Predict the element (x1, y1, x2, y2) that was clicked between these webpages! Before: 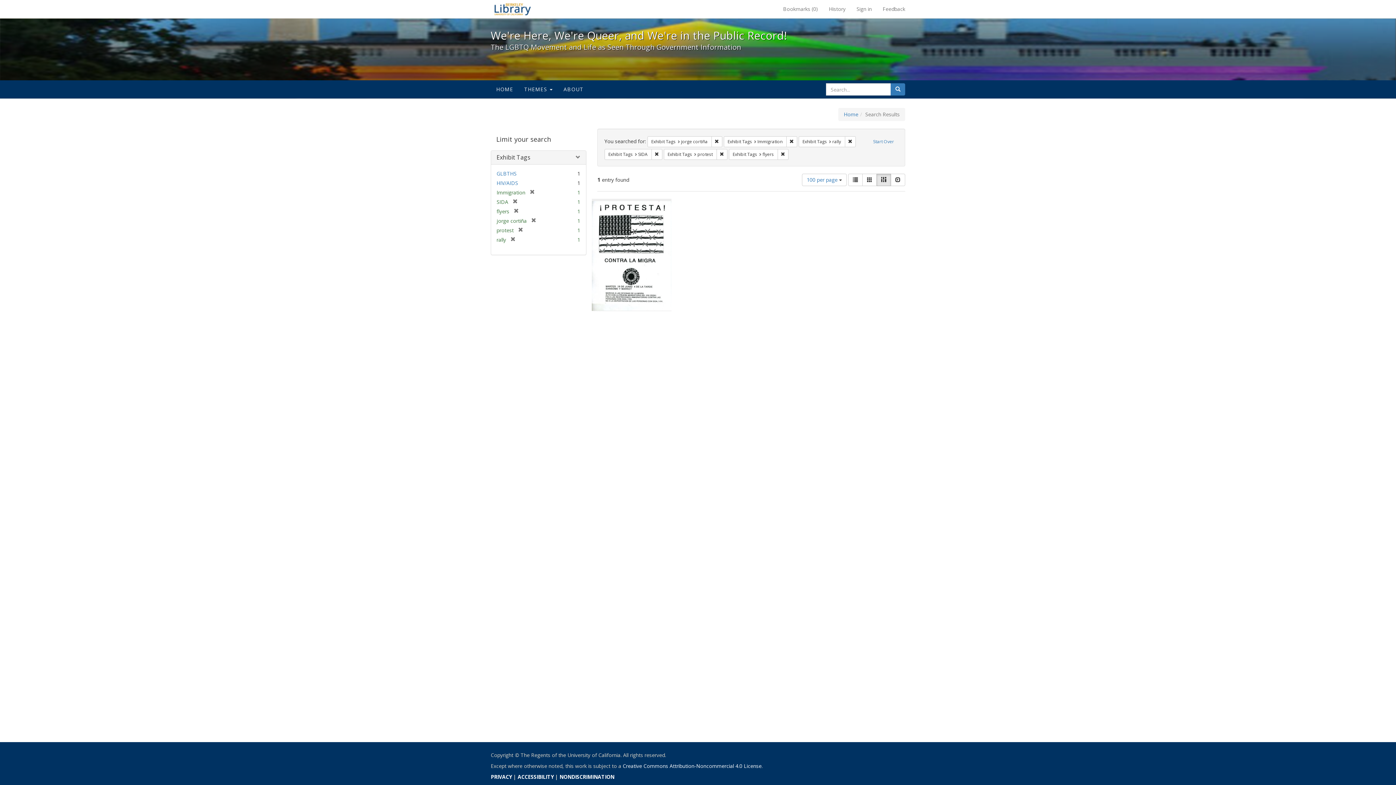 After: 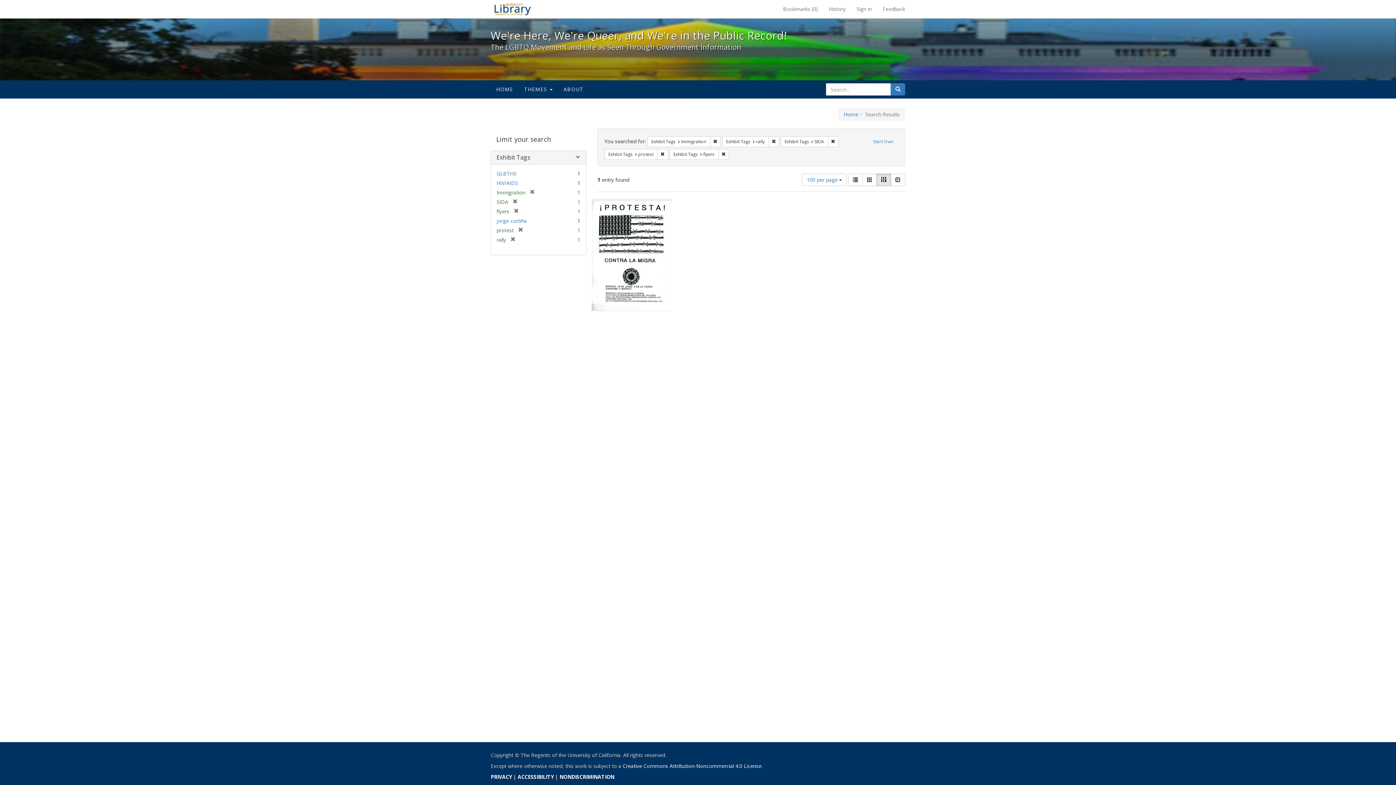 Action: bbox: (526, 217, 536, 224) label: [remove]